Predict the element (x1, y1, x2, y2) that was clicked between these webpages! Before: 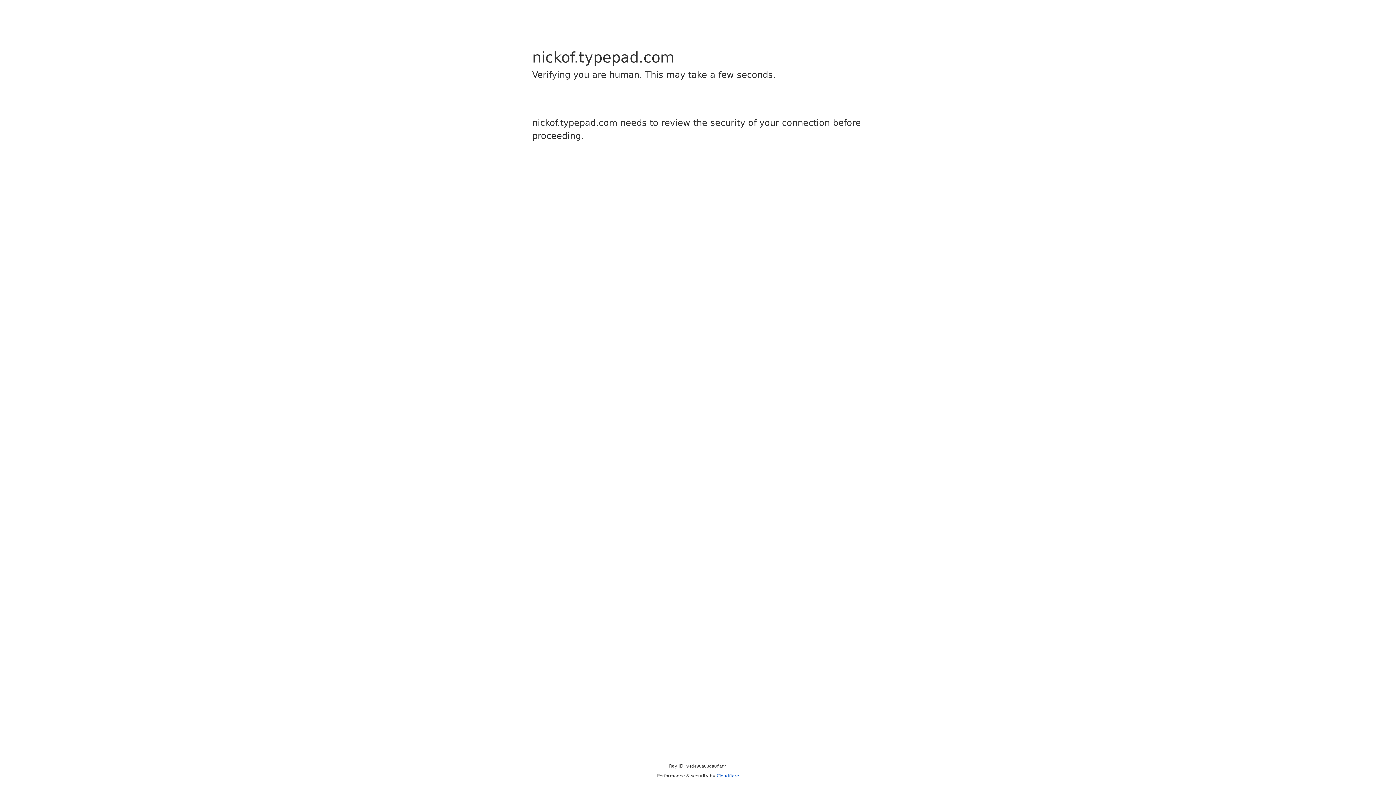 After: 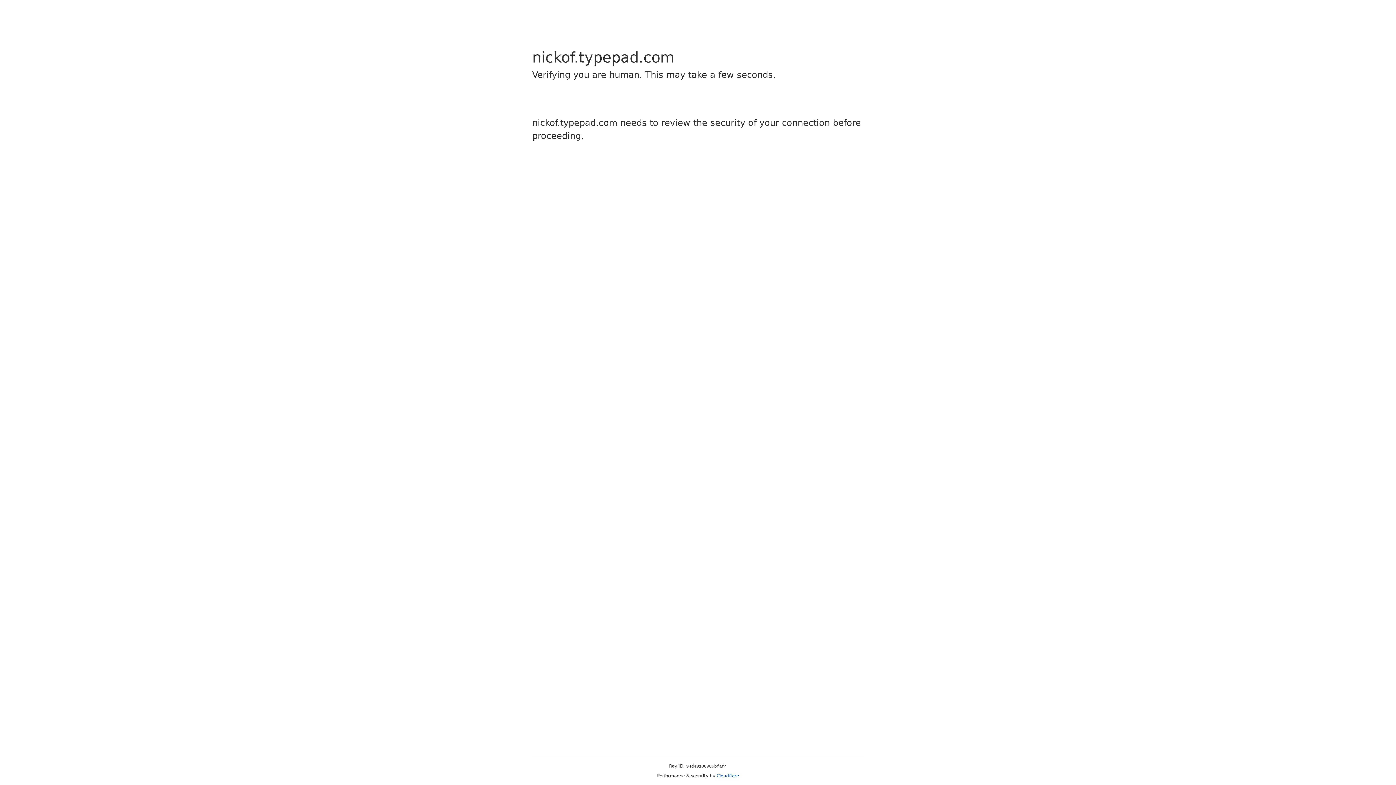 Action: bbox: (716, 773, 739, 778) label: Cloudflare